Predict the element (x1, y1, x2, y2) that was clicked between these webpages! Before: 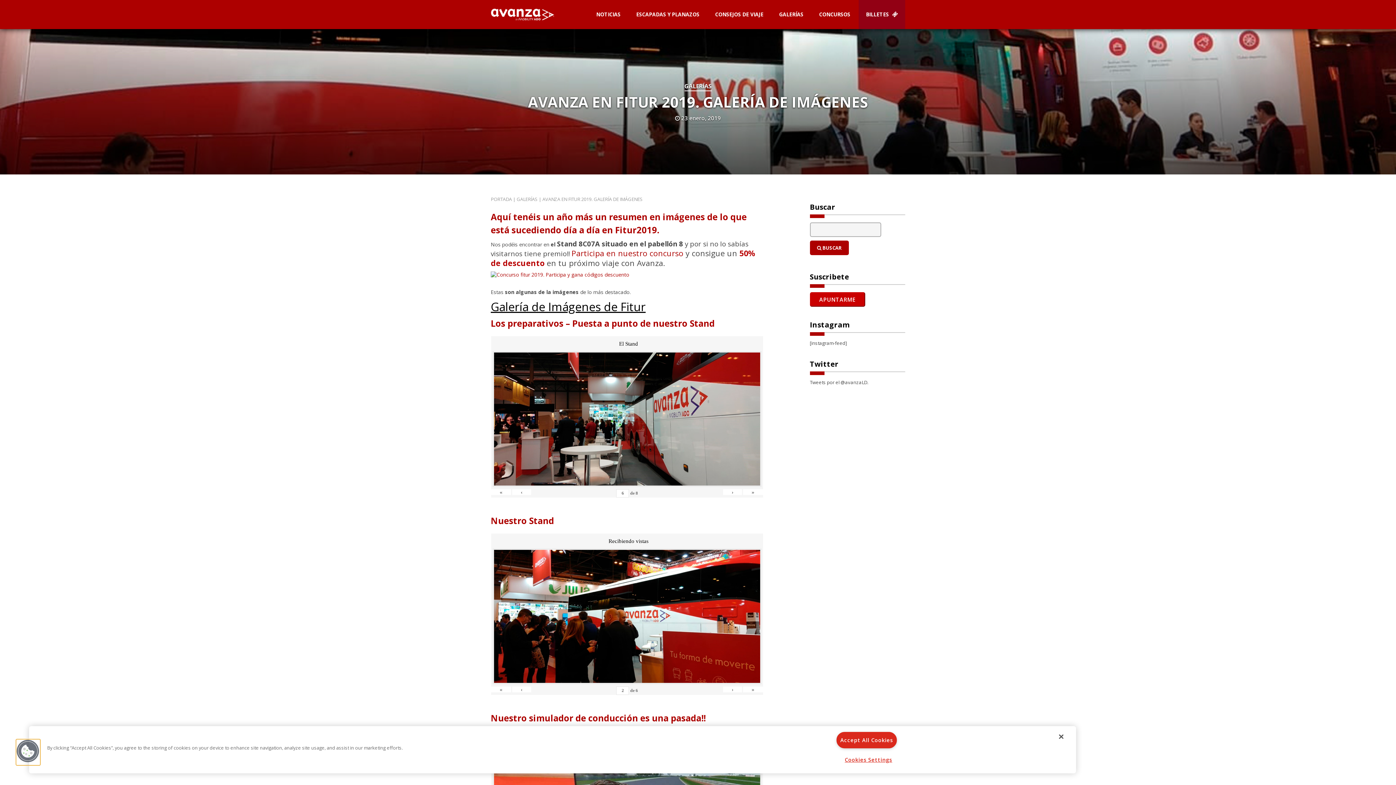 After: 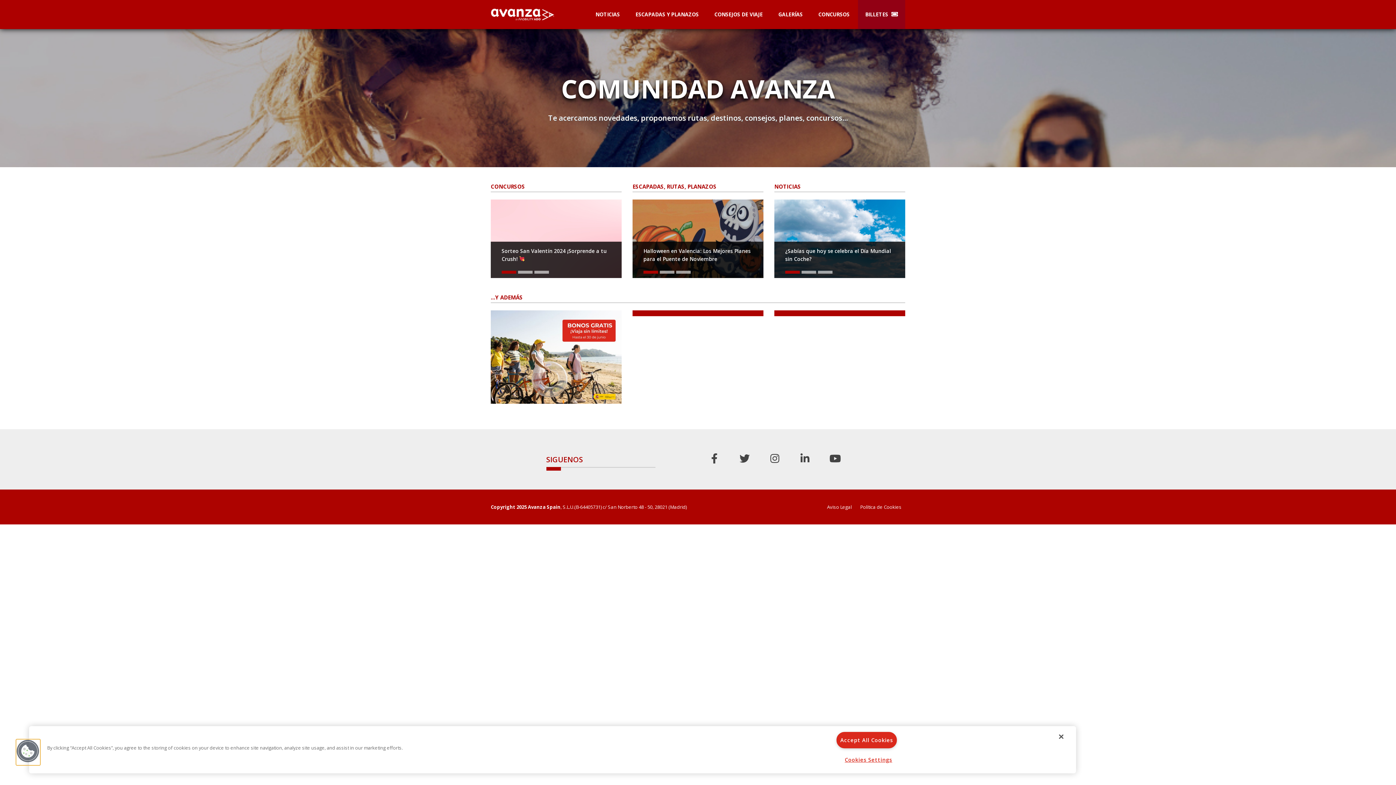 Action: bbox: (490, 7, 563, 21)